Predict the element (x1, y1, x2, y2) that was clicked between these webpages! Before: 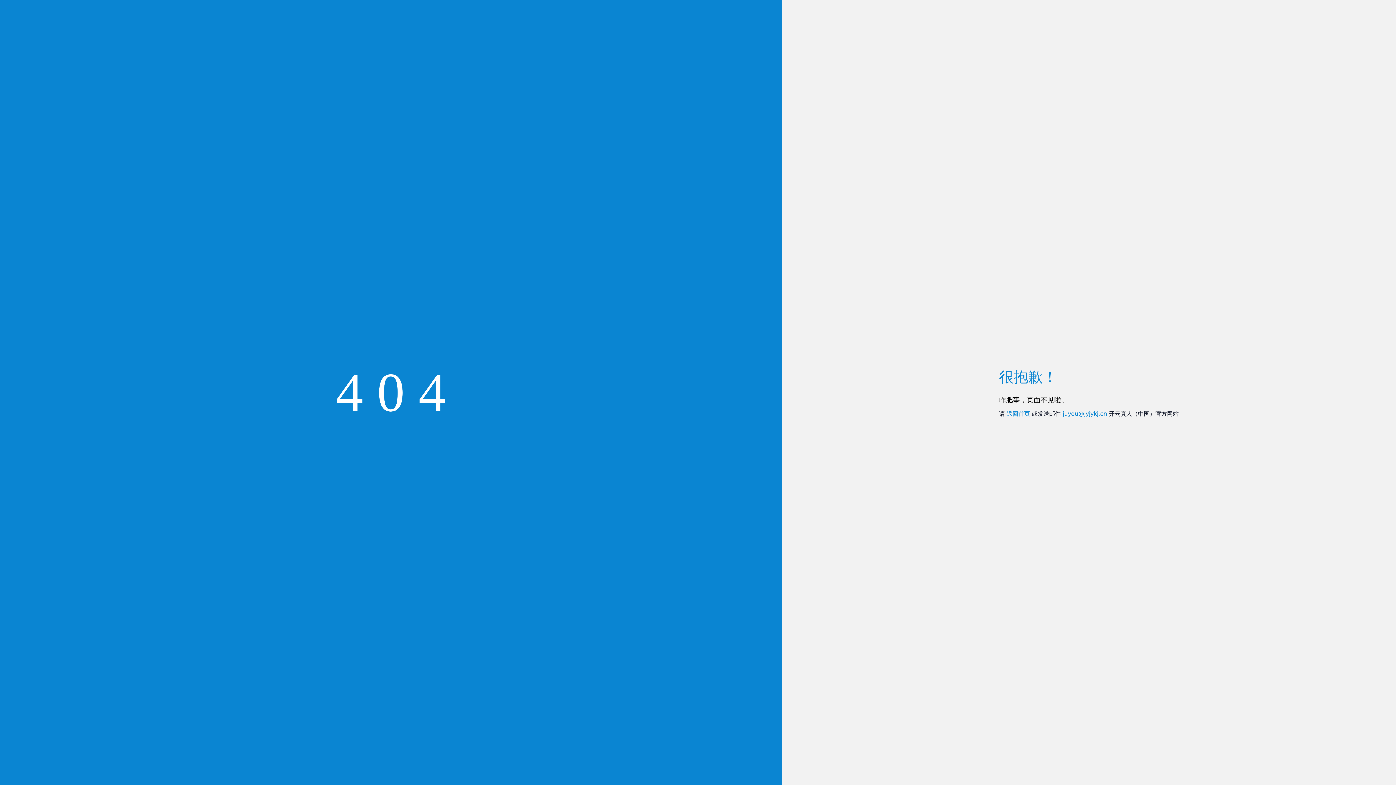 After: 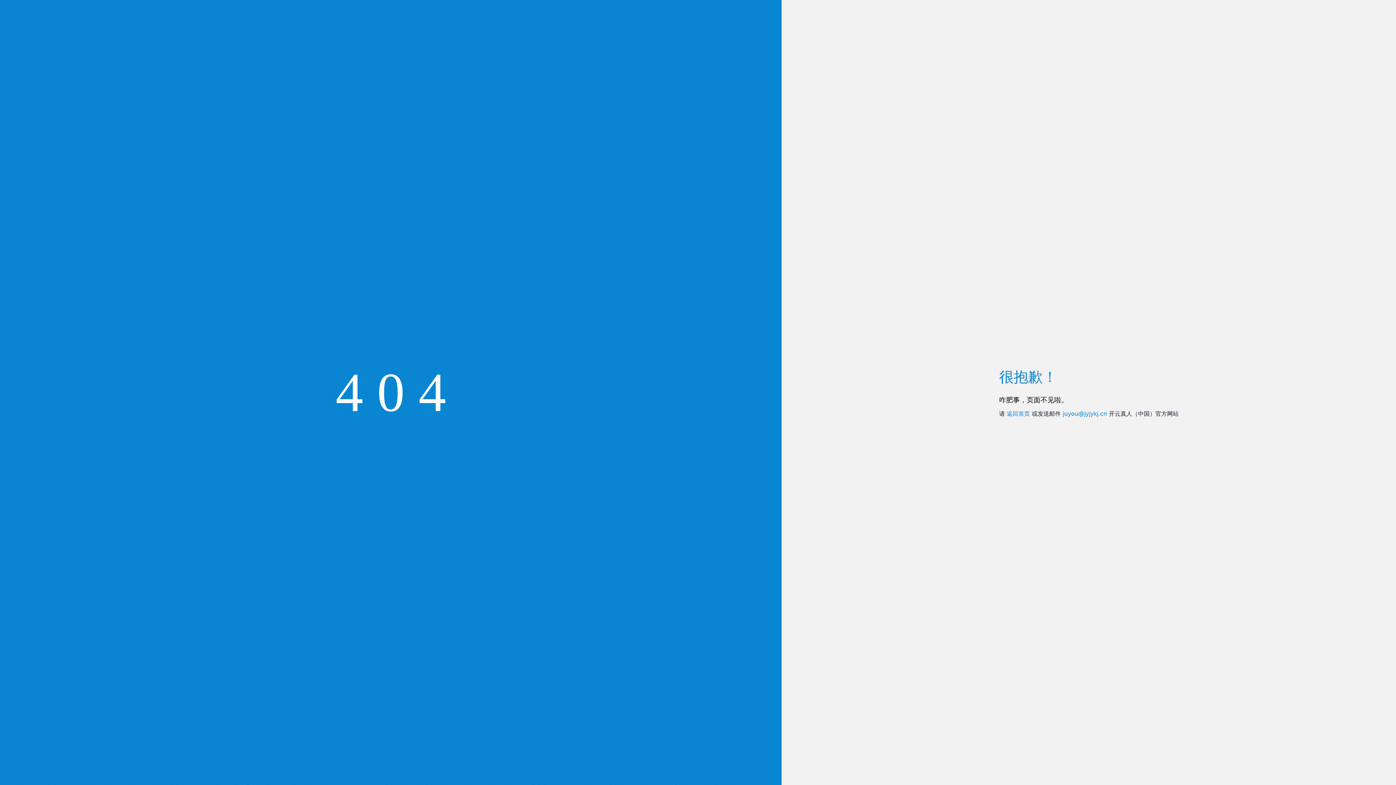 Action: bbox: (1062, 410, 1107, 417) label: juyou@jyjykj.cn